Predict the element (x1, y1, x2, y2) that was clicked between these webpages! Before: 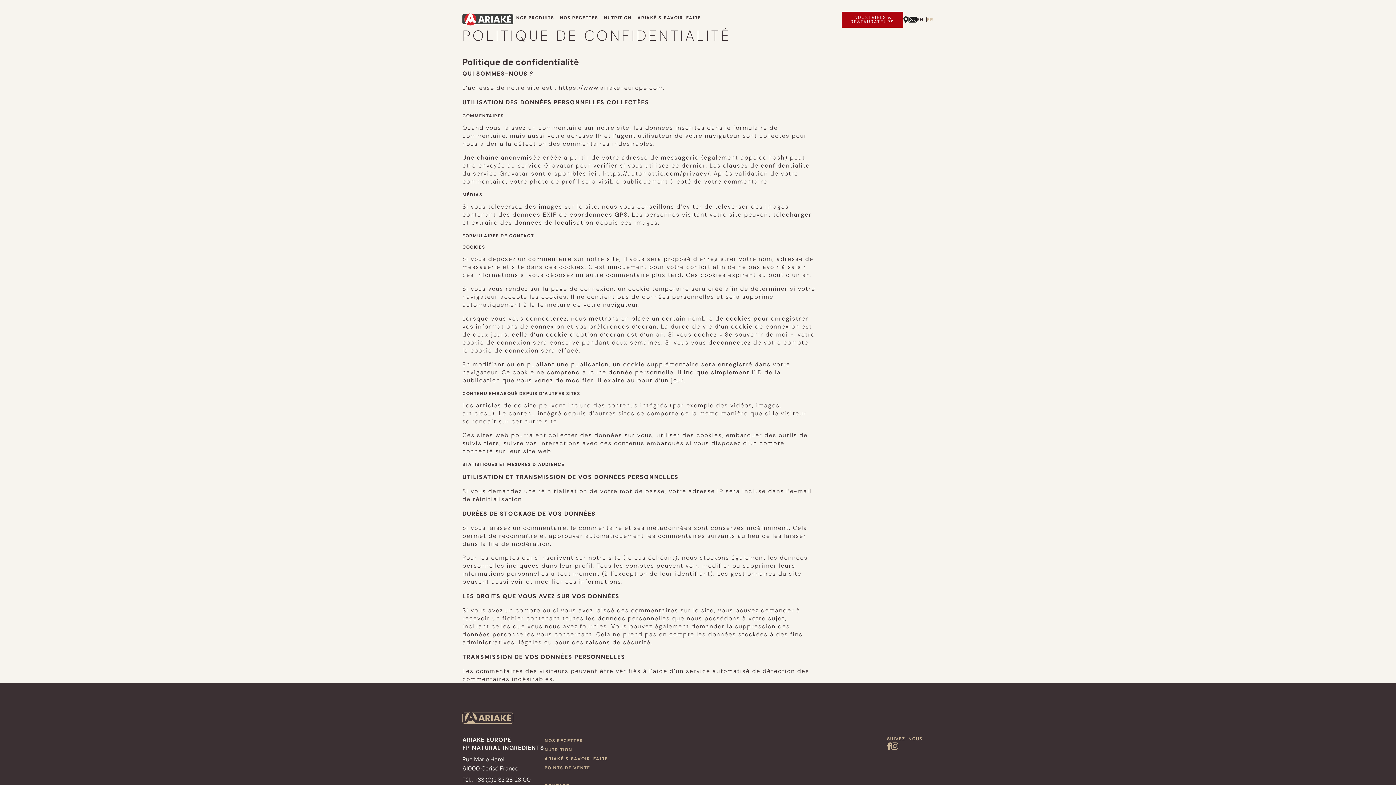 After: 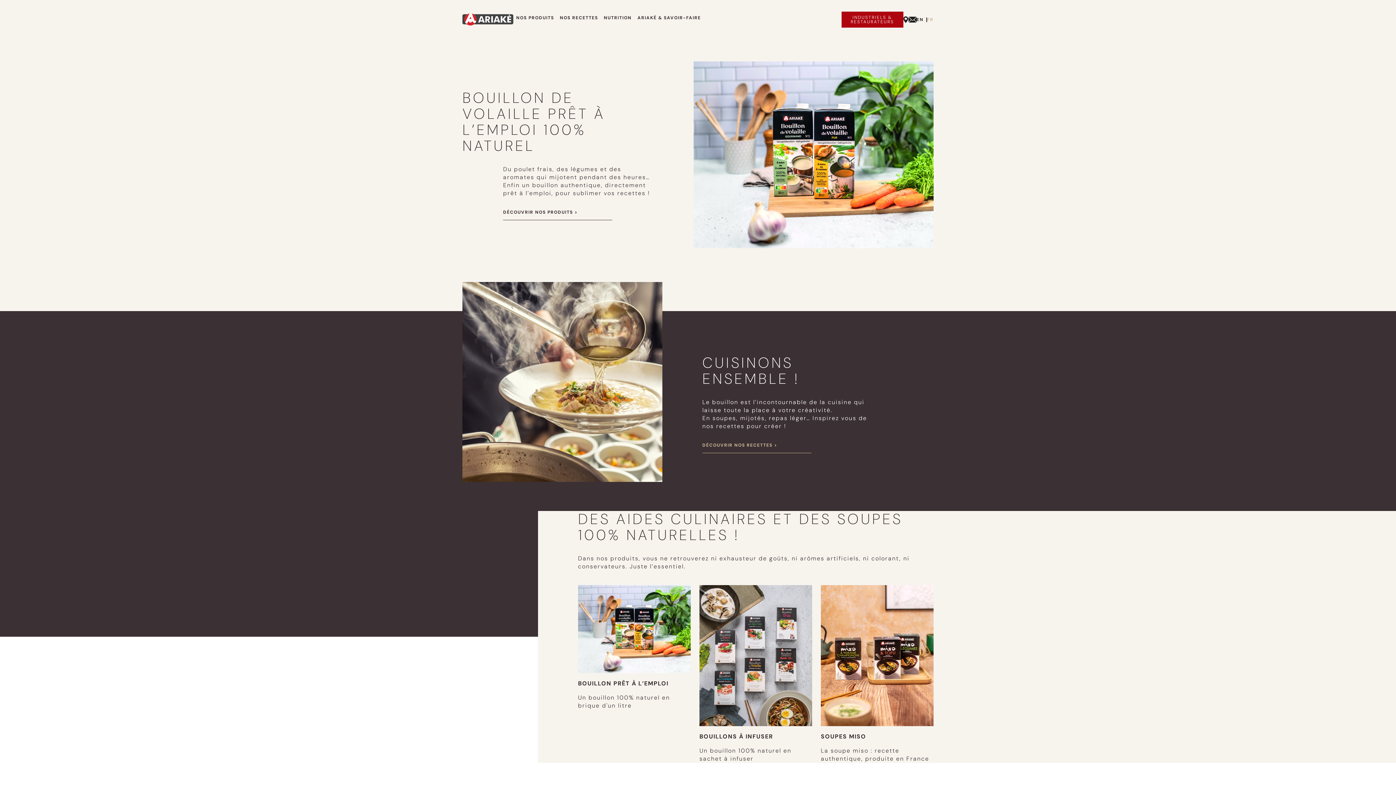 Action: bbox: (462, 13, 513, 25)